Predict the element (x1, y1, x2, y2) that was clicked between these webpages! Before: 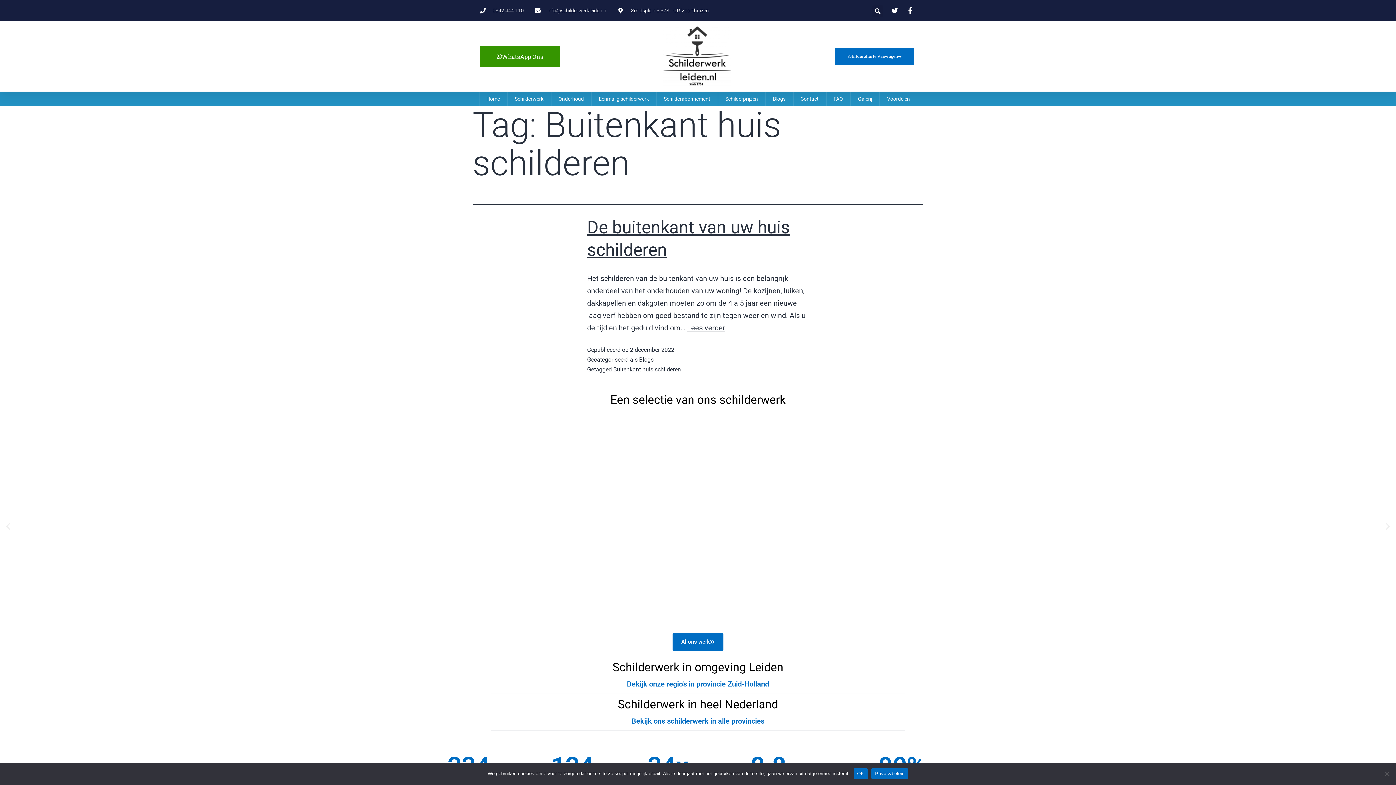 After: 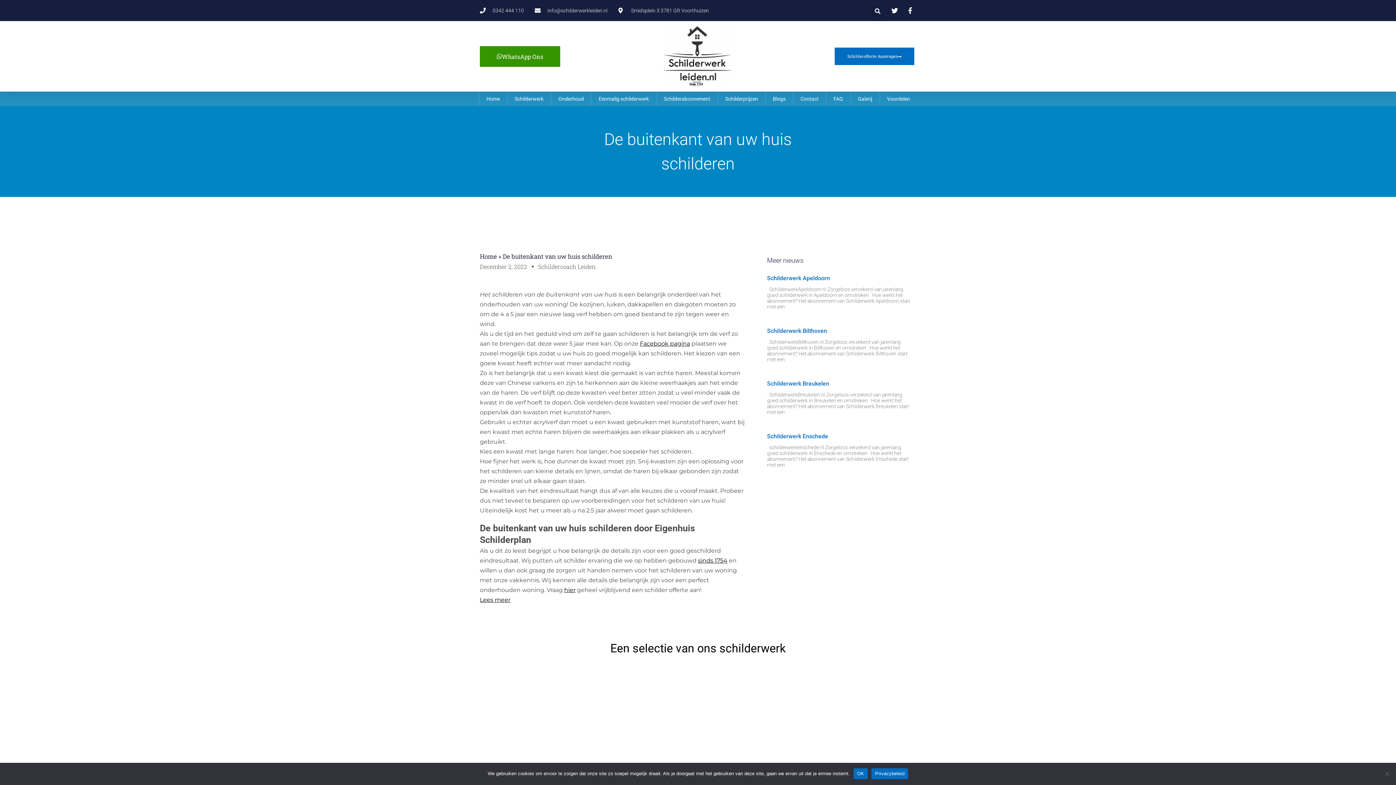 Action: bbox: (687, 323, 725, 332) label: Lees verder
De buitenkant van uw huis schilderen